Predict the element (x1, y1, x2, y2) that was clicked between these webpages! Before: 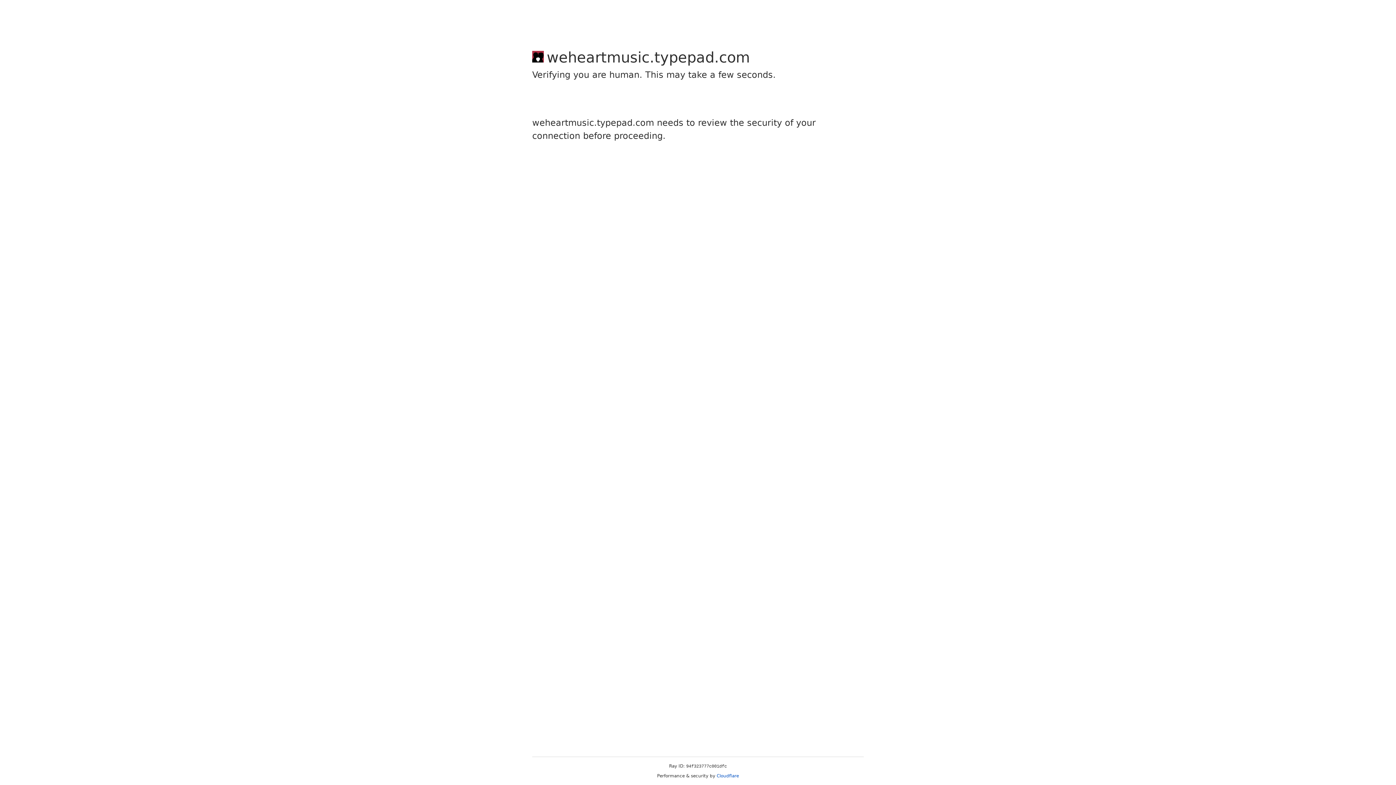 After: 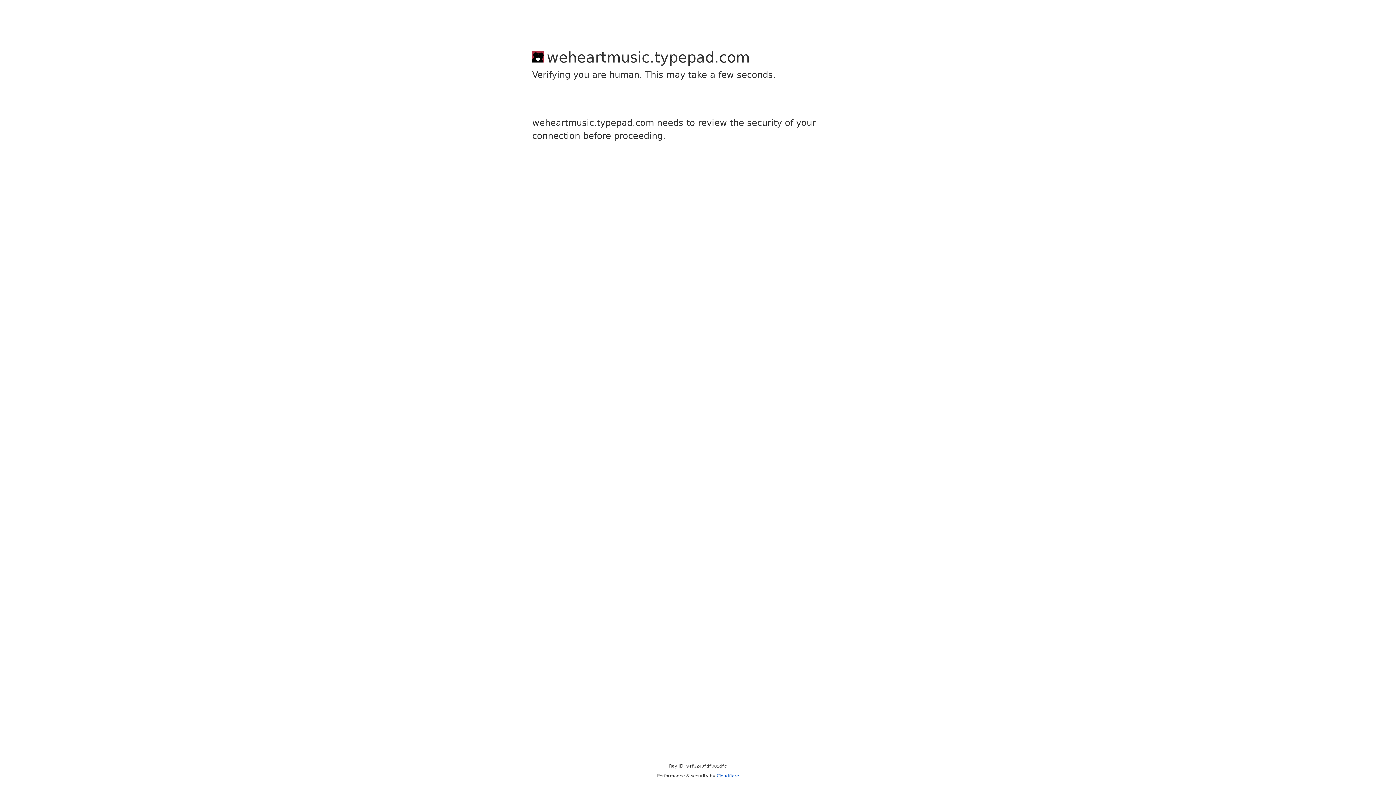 Action: bbox: (716, 773, 739, 778) label: Cloudflare